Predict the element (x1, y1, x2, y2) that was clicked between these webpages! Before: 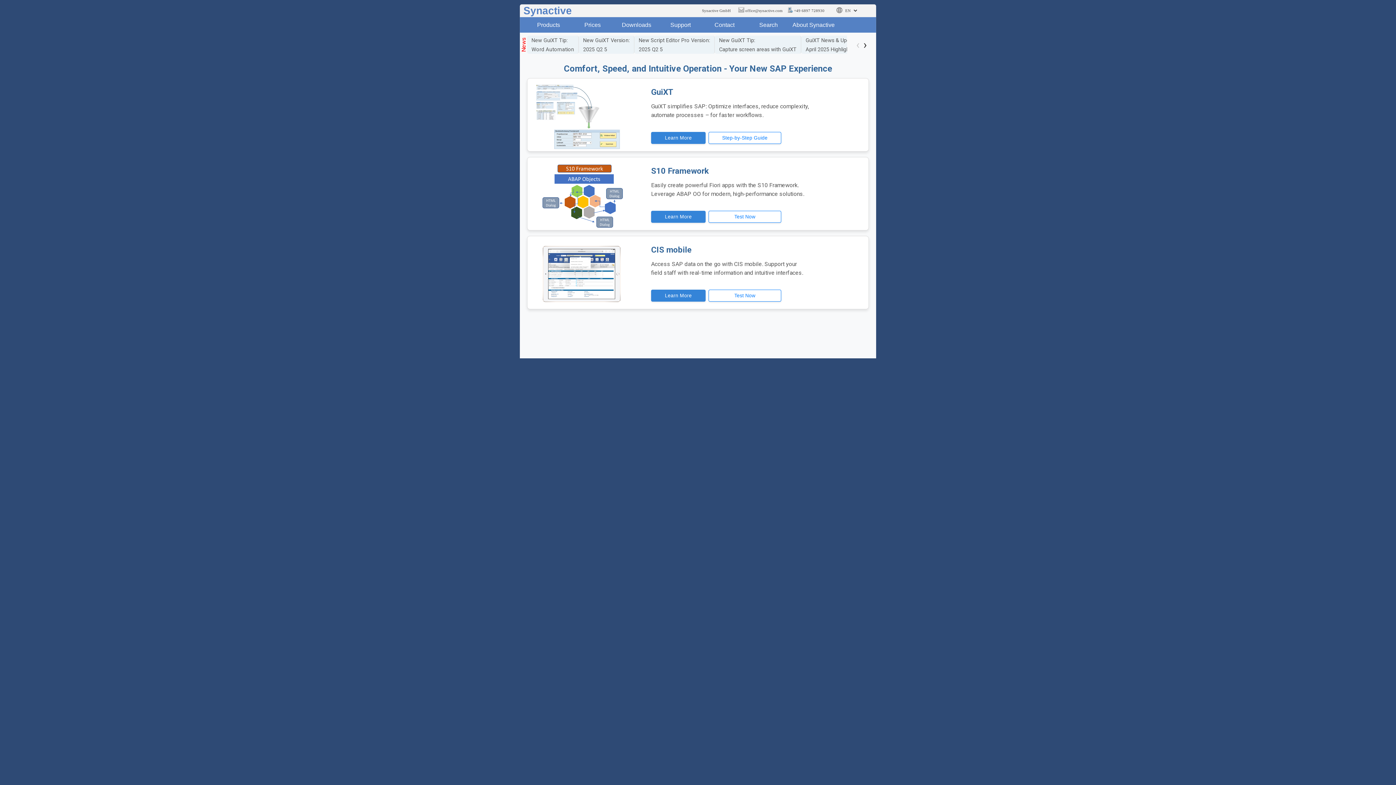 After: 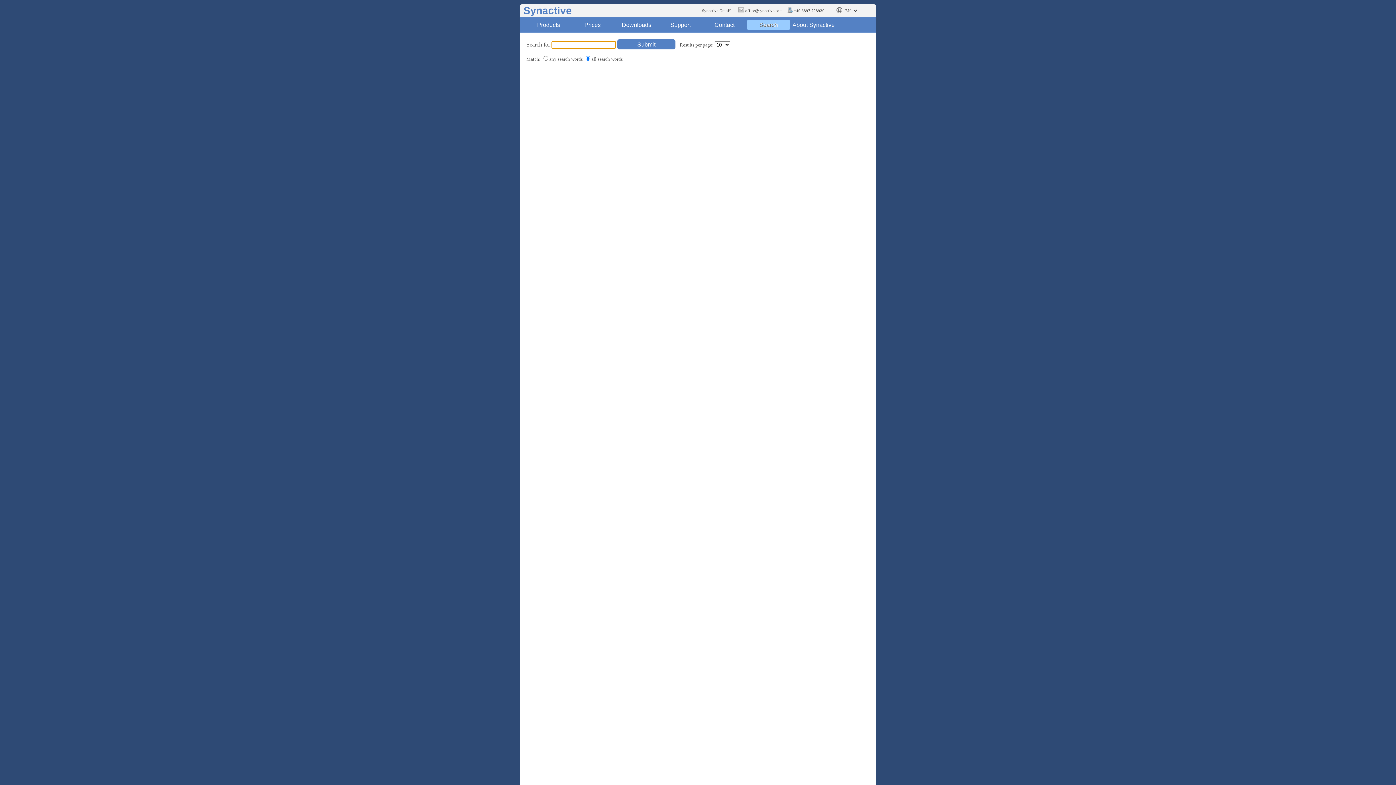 Action: label: Search bbox: (748, 21, 788, 28)